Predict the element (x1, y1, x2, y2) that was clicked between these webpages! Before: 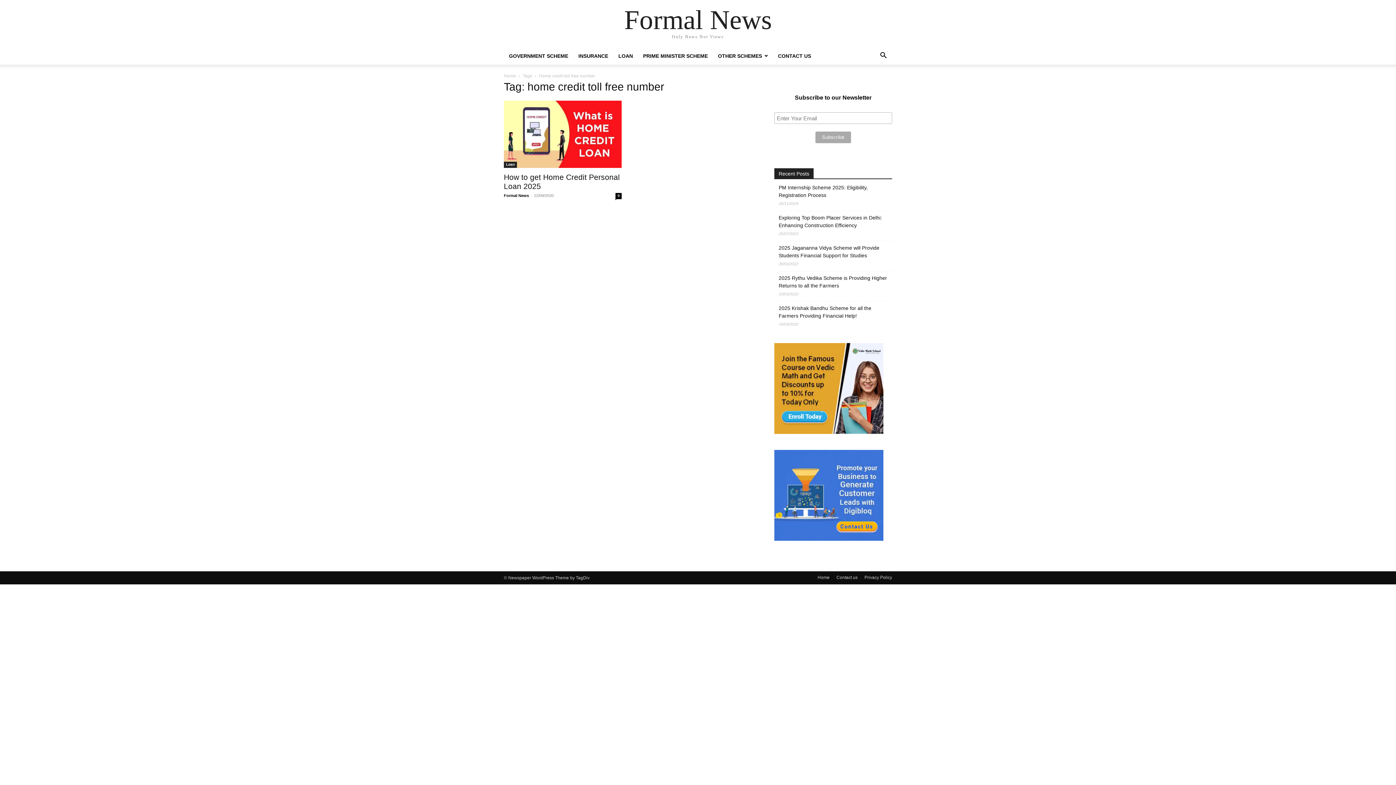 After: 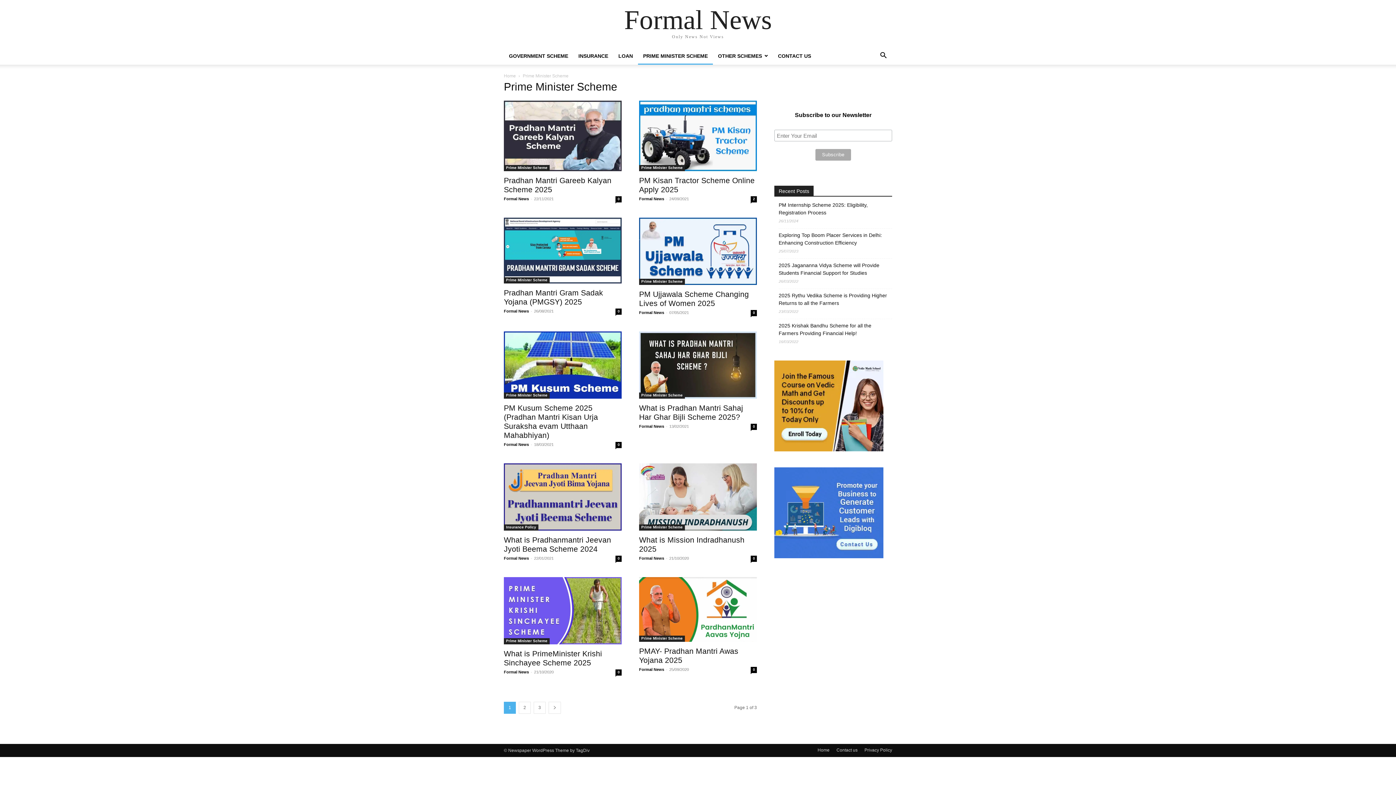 Action: bbox: (638, 53, 713, 58) label: PRIME MINISTER SCHEME